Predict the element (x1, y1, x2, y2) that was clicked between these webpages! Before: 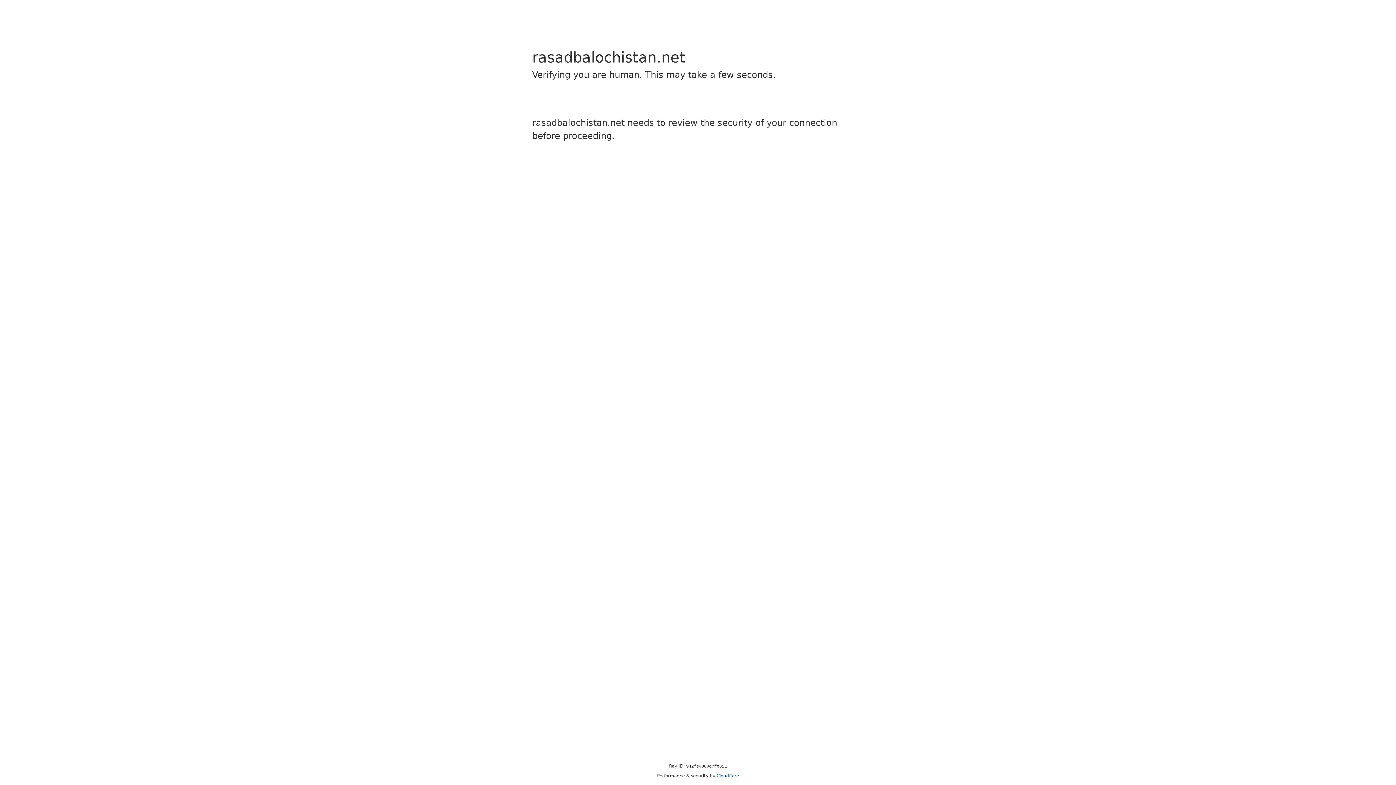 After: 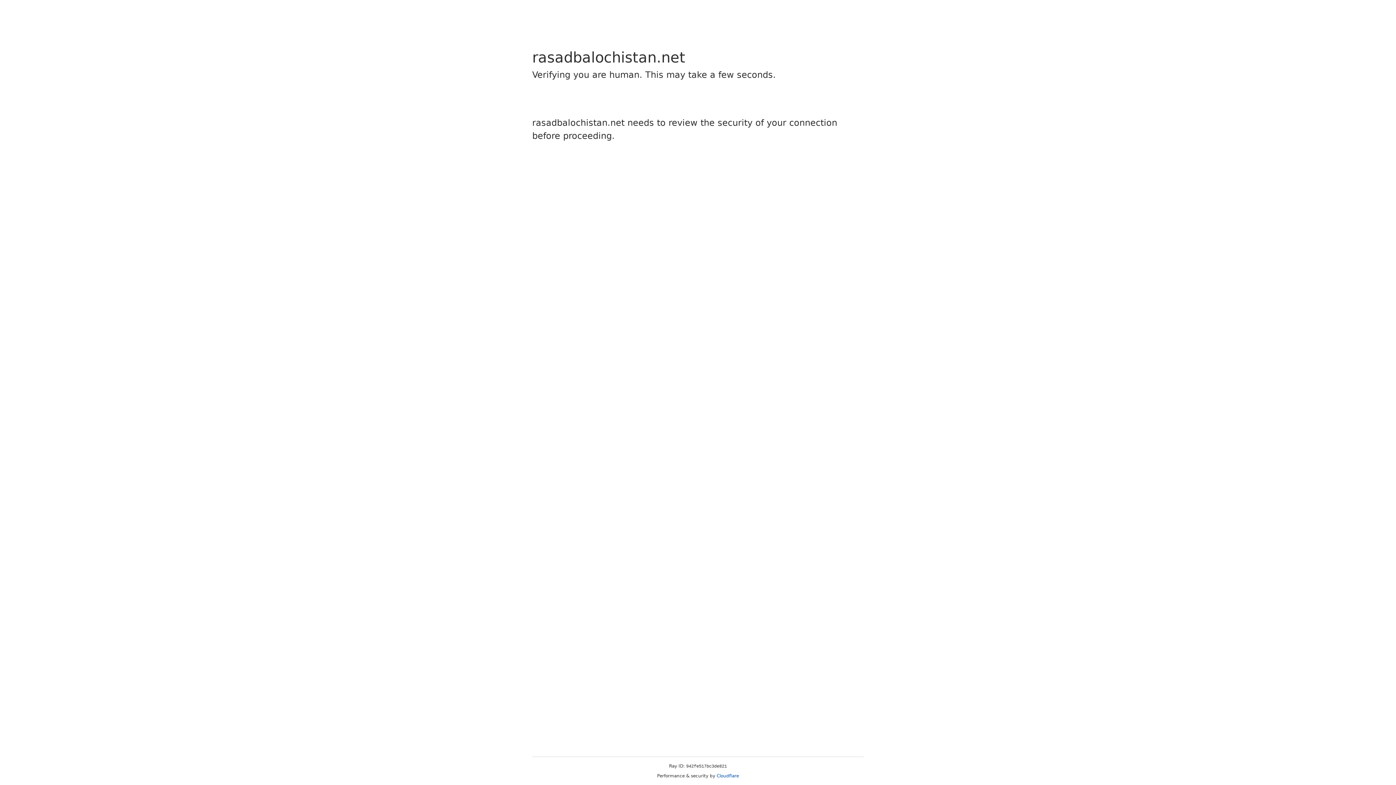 Action: label: Cloudflare bbox: (716, 773, 739, 778)